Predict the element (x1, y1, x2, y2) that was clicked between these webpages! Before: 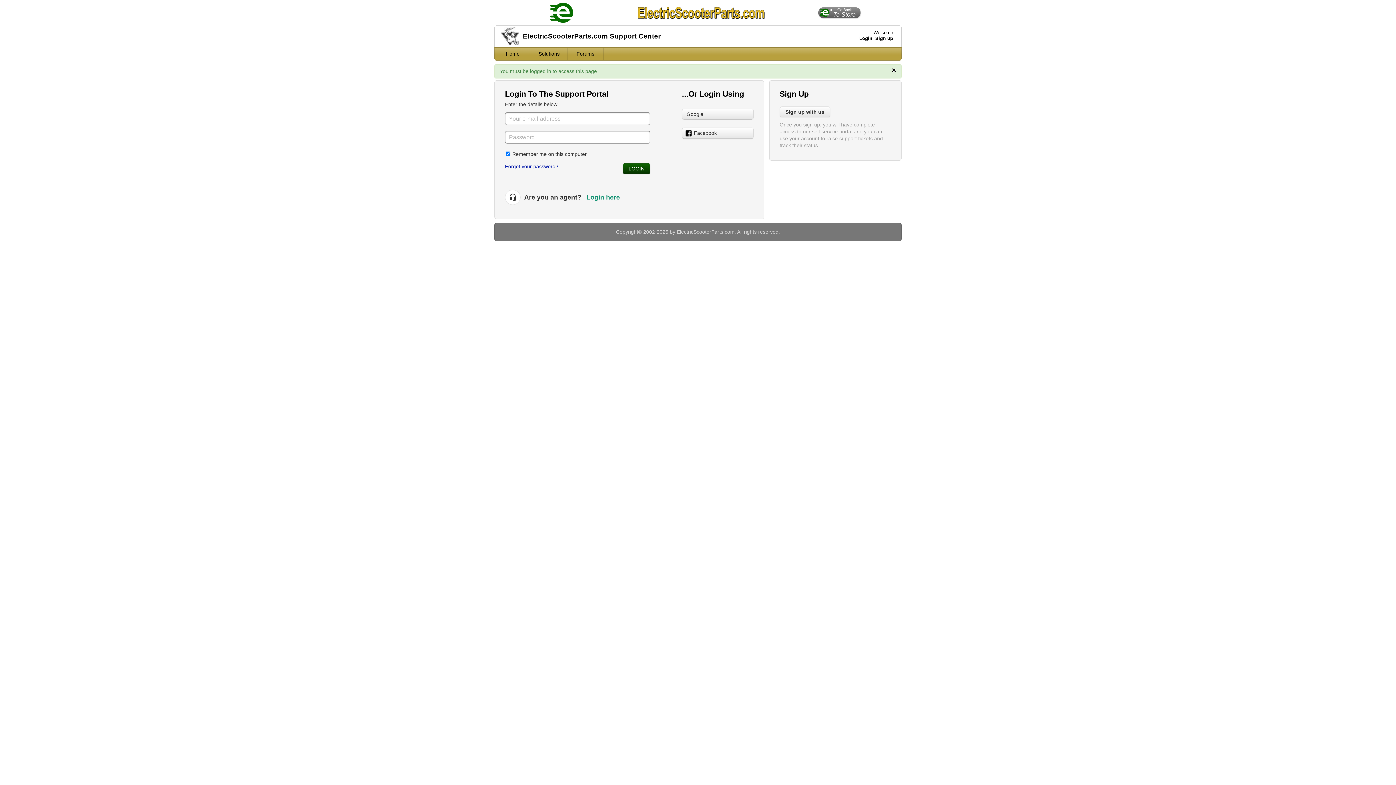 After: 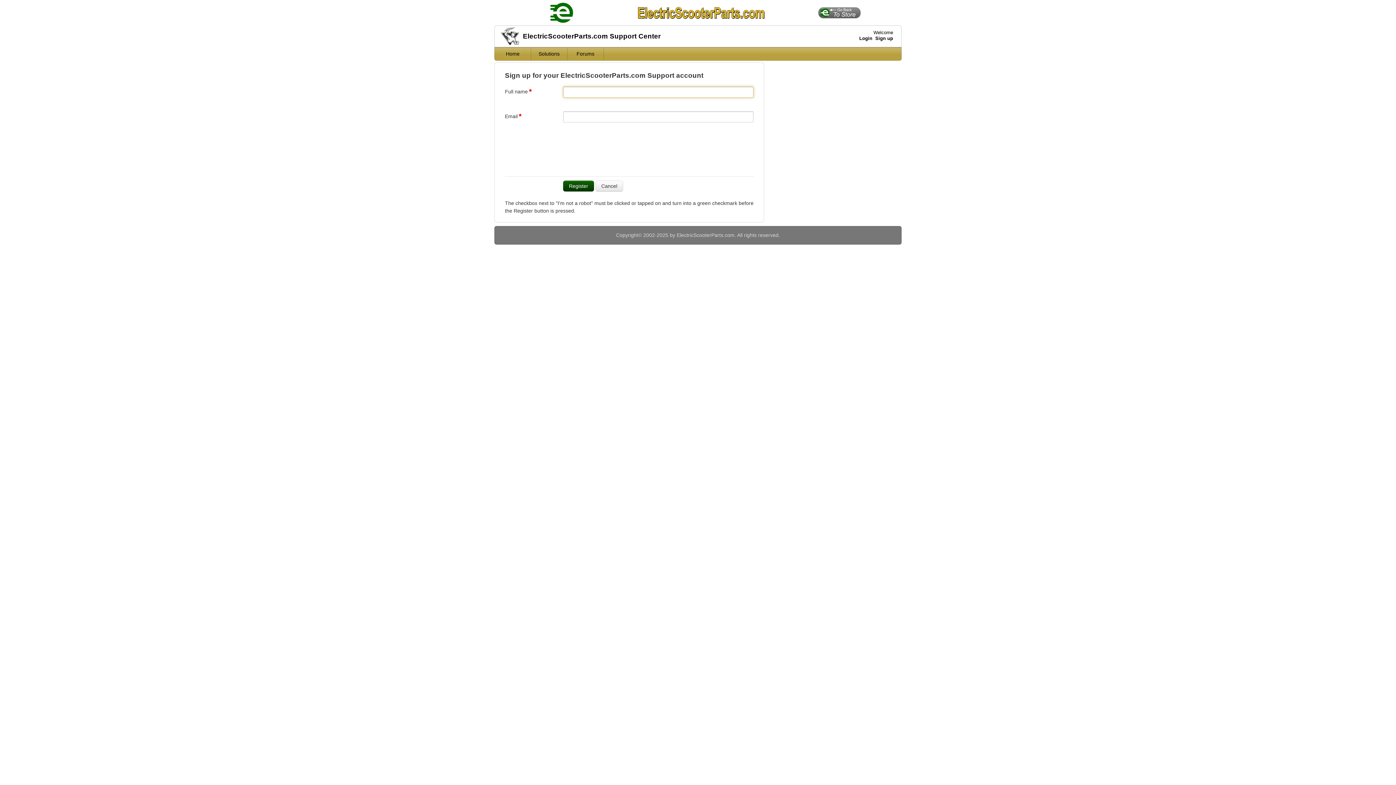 Action: label: Sign up bbox: (875, 35, 893, 40)